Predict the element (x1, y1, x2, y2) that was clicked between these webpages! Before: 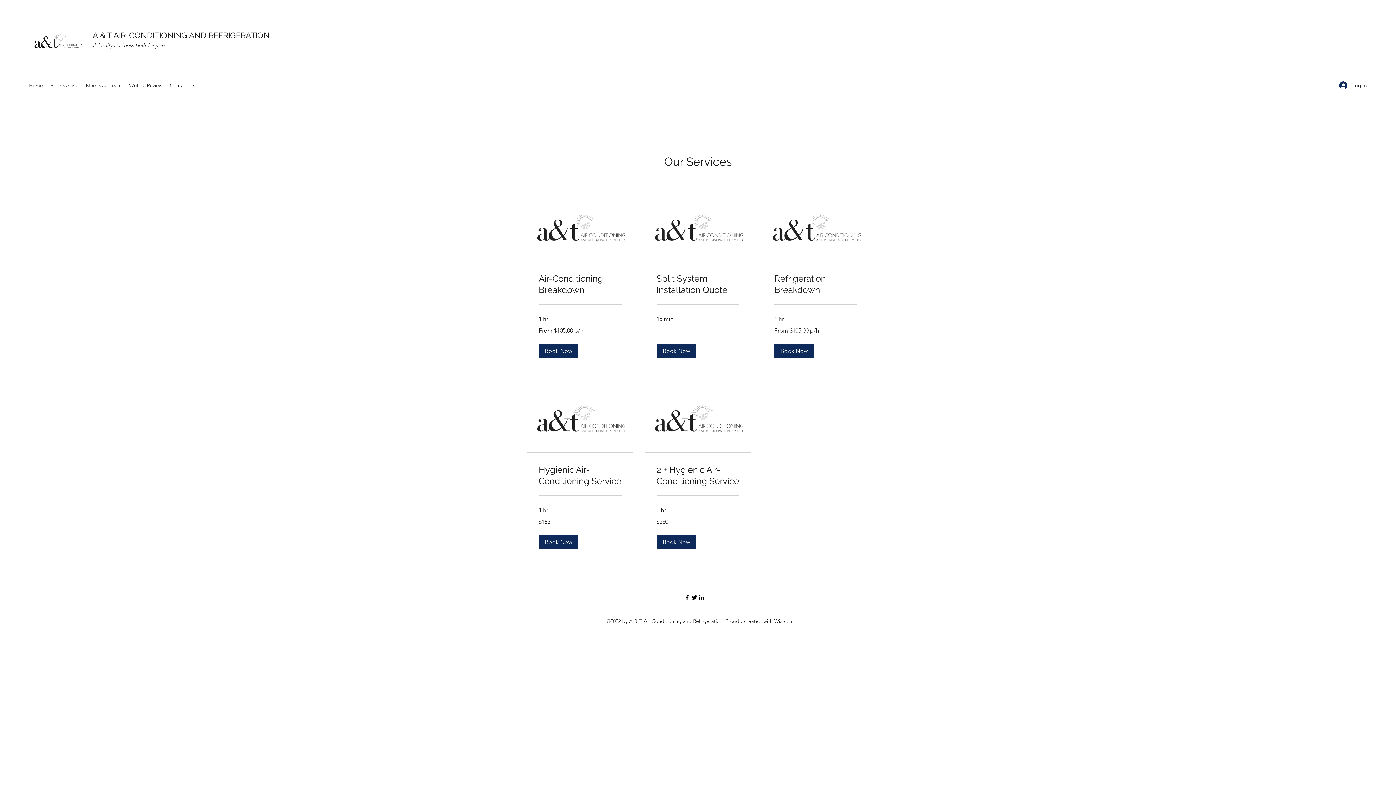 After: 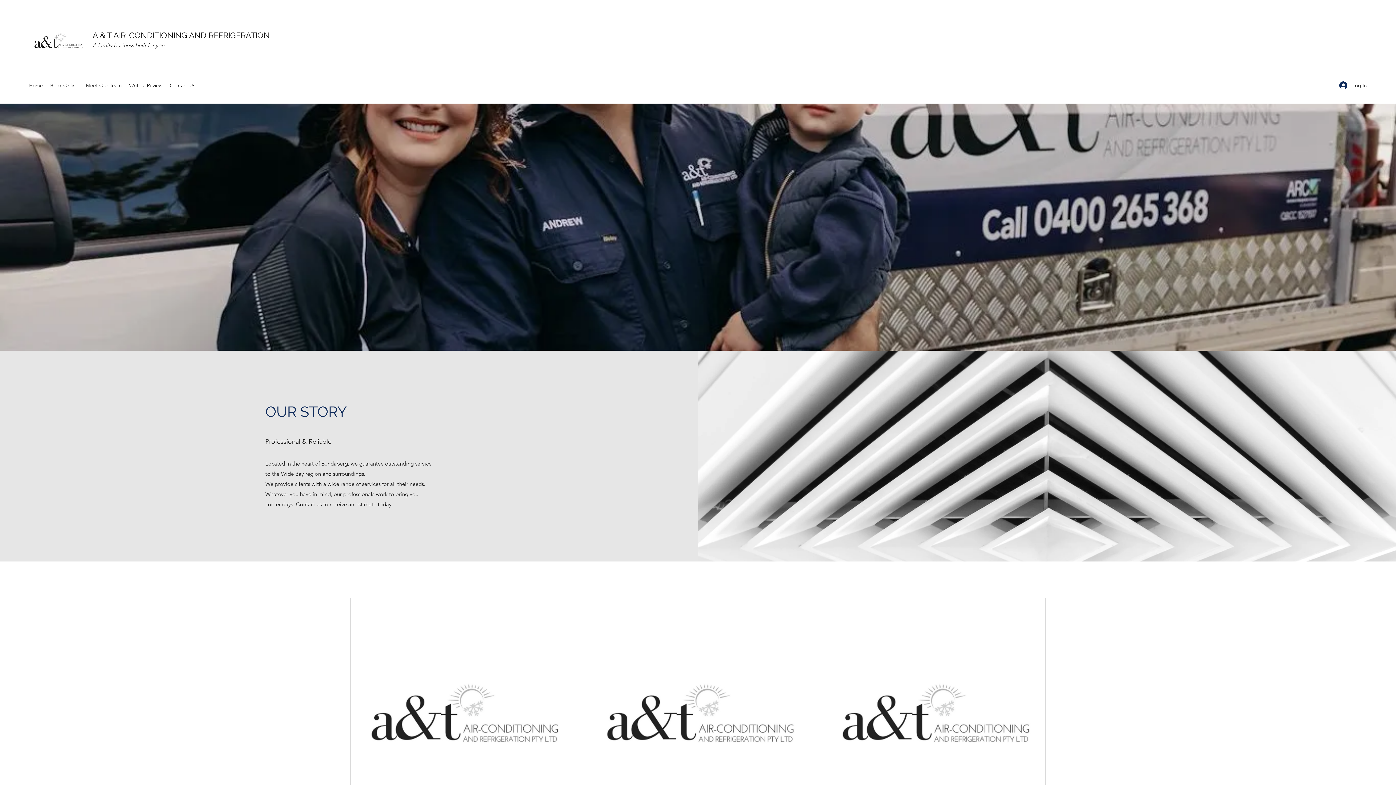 Action: label: A & T AIR-CONDITIONING AND REFRIGERATION bbox: (92, 30, 269, 40)